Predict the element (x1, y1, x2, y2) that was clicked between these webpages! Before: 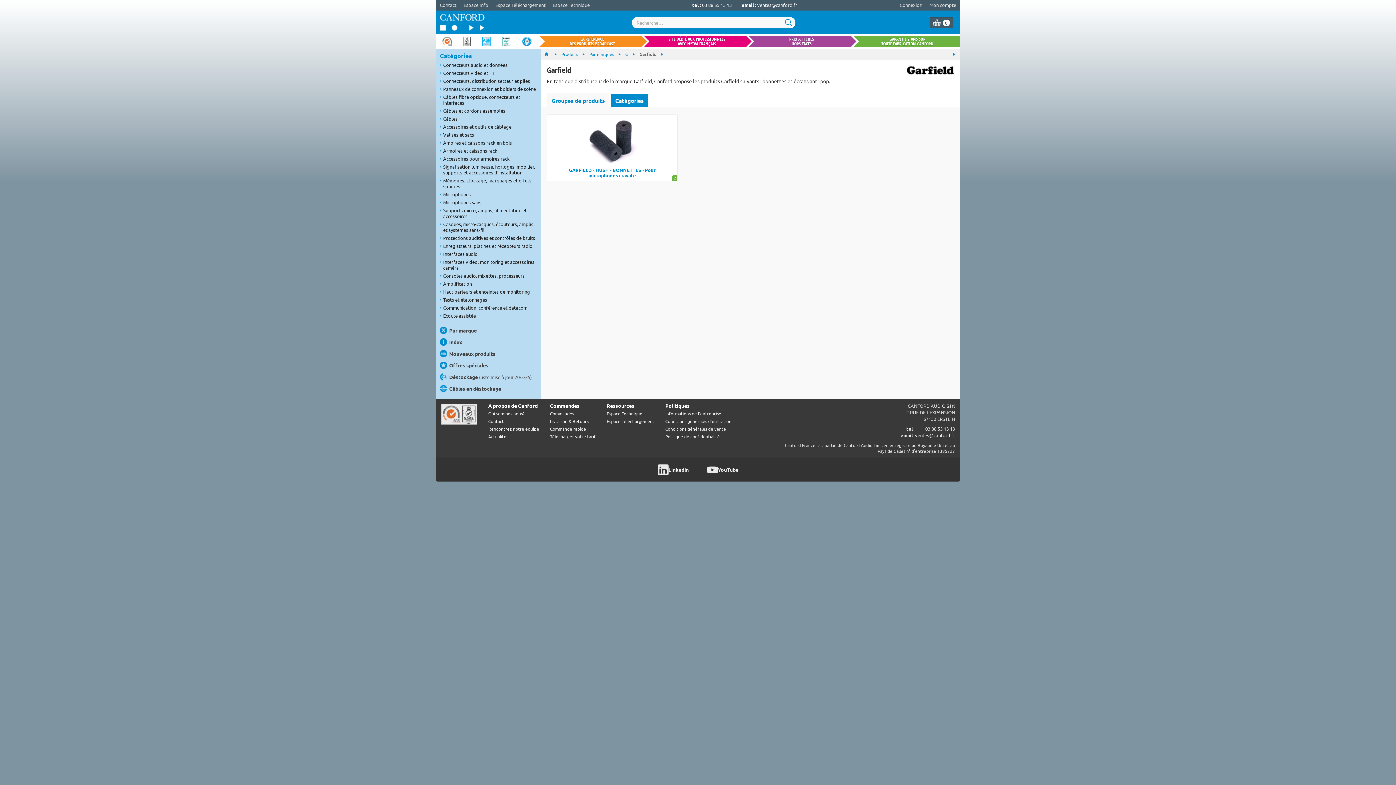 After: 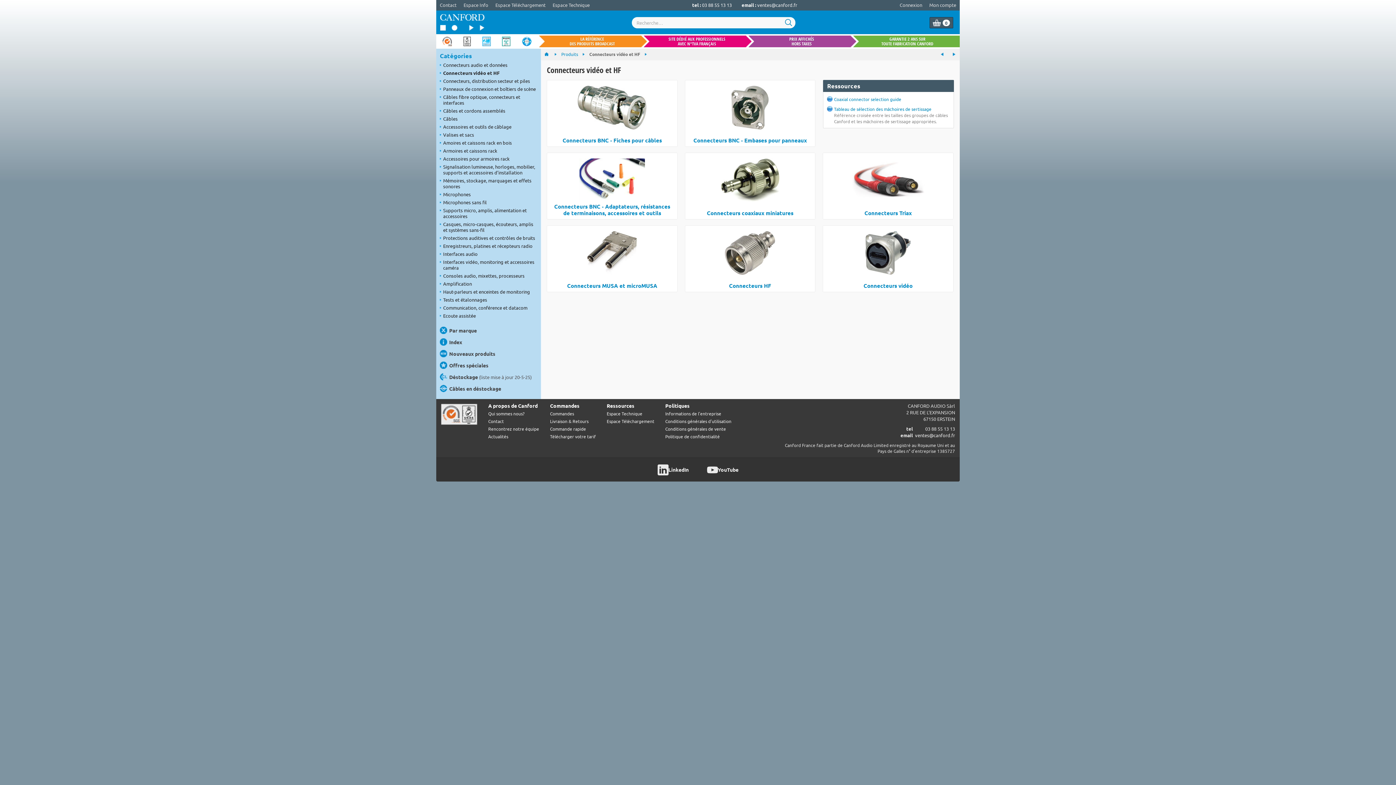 Action: label: Connecteurs vidéo et HF bbox: (436, 68, 541, 76)